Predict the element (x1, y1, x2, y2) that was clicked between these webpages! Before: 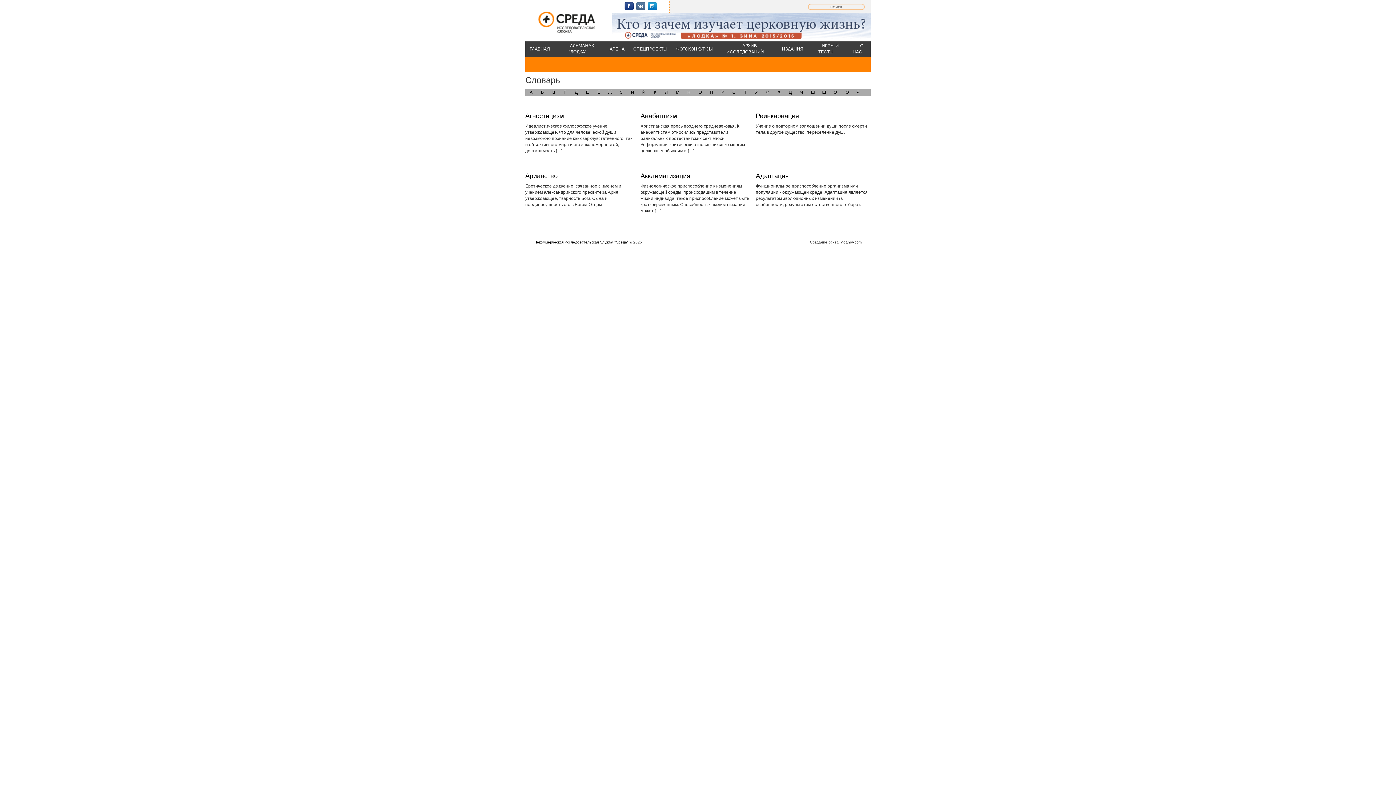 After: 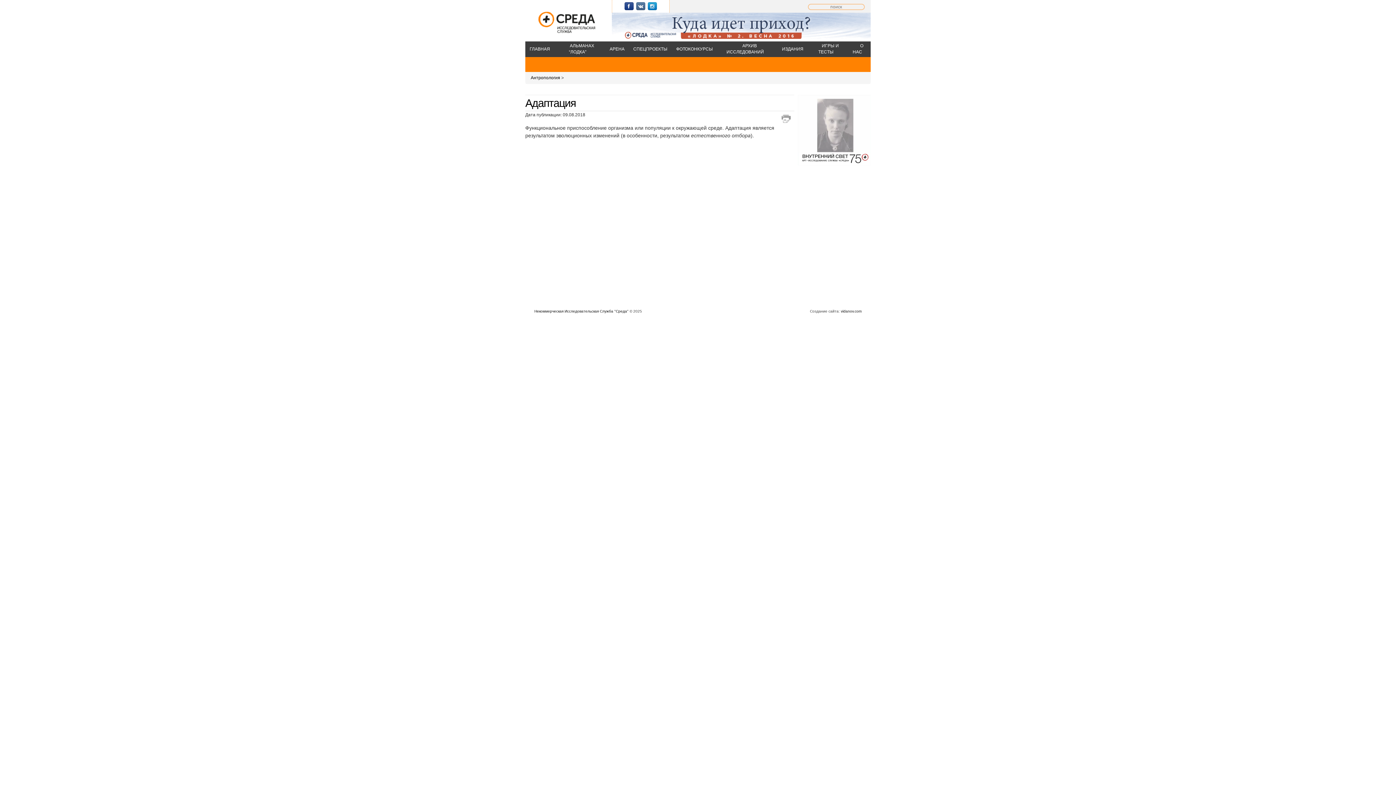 Action: label: Адаптация bbox: (756, 172, 789, 179)